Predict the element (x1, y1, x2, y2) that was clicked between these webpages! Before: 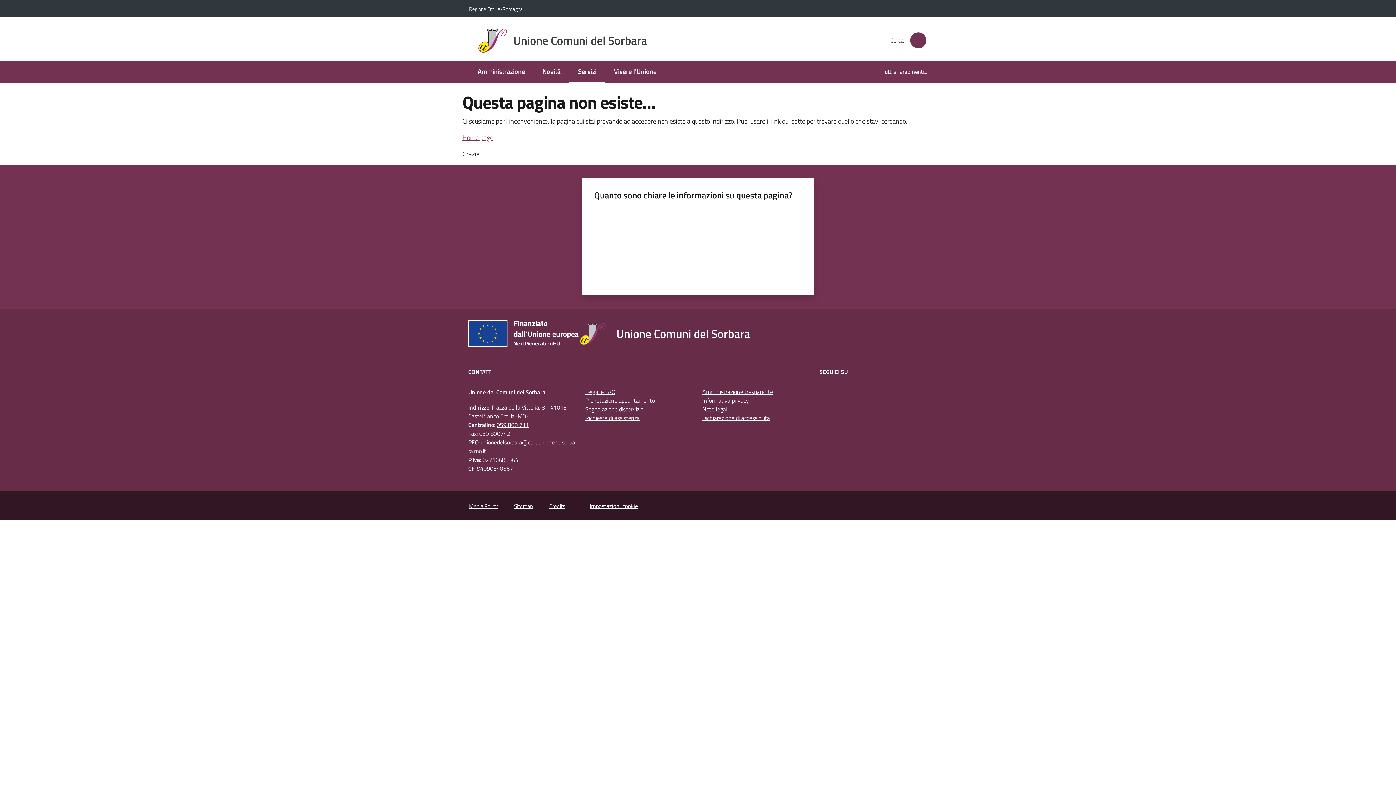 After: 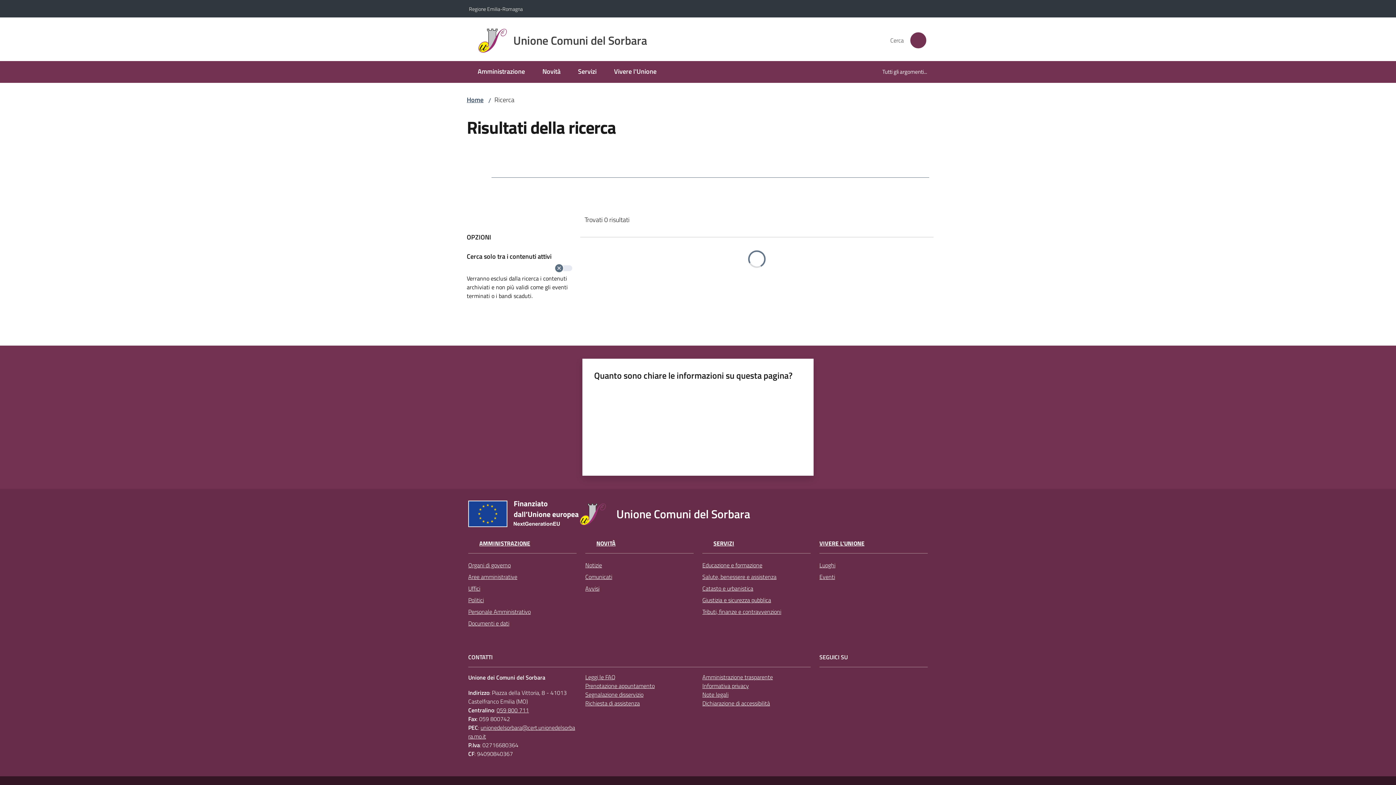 Action: label: Cerca bbox: (909, 31, 927, 49)